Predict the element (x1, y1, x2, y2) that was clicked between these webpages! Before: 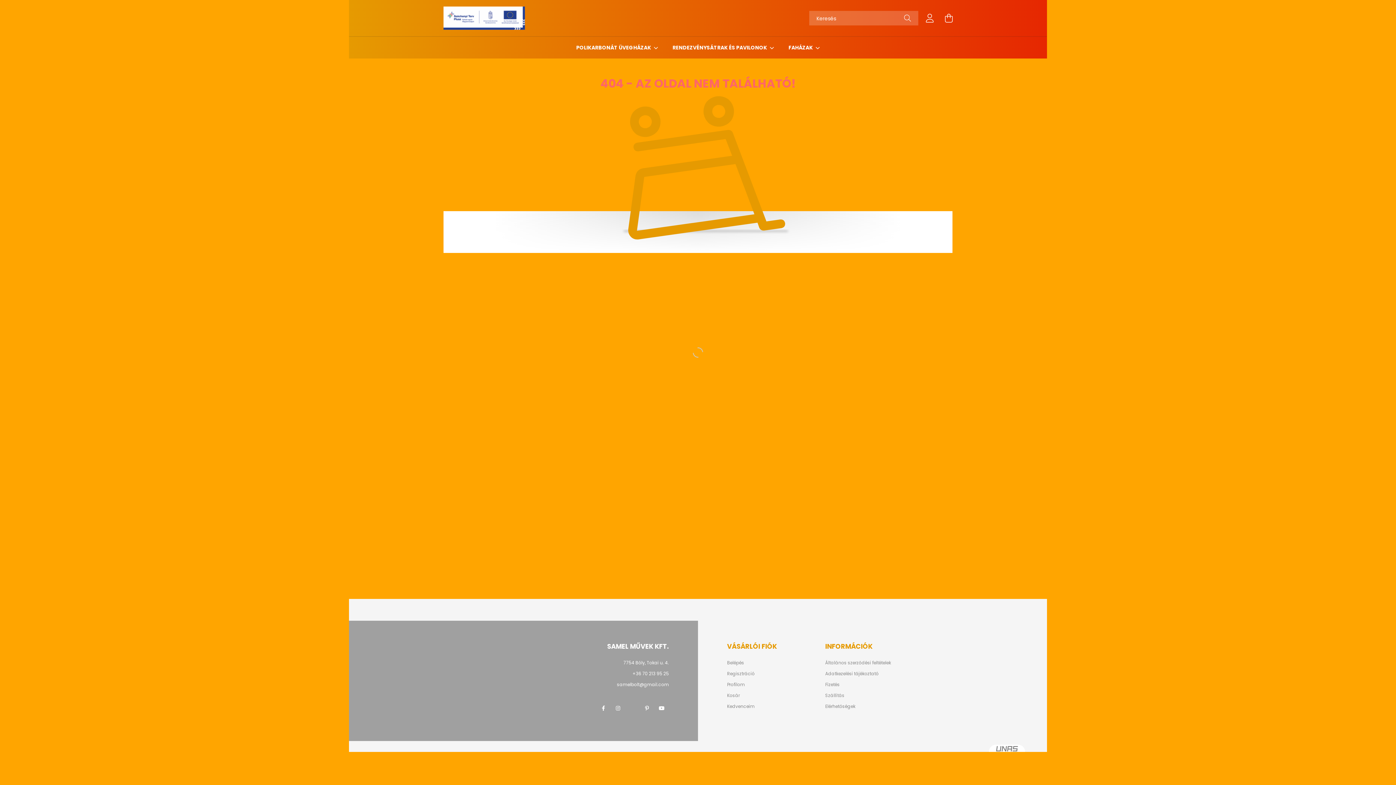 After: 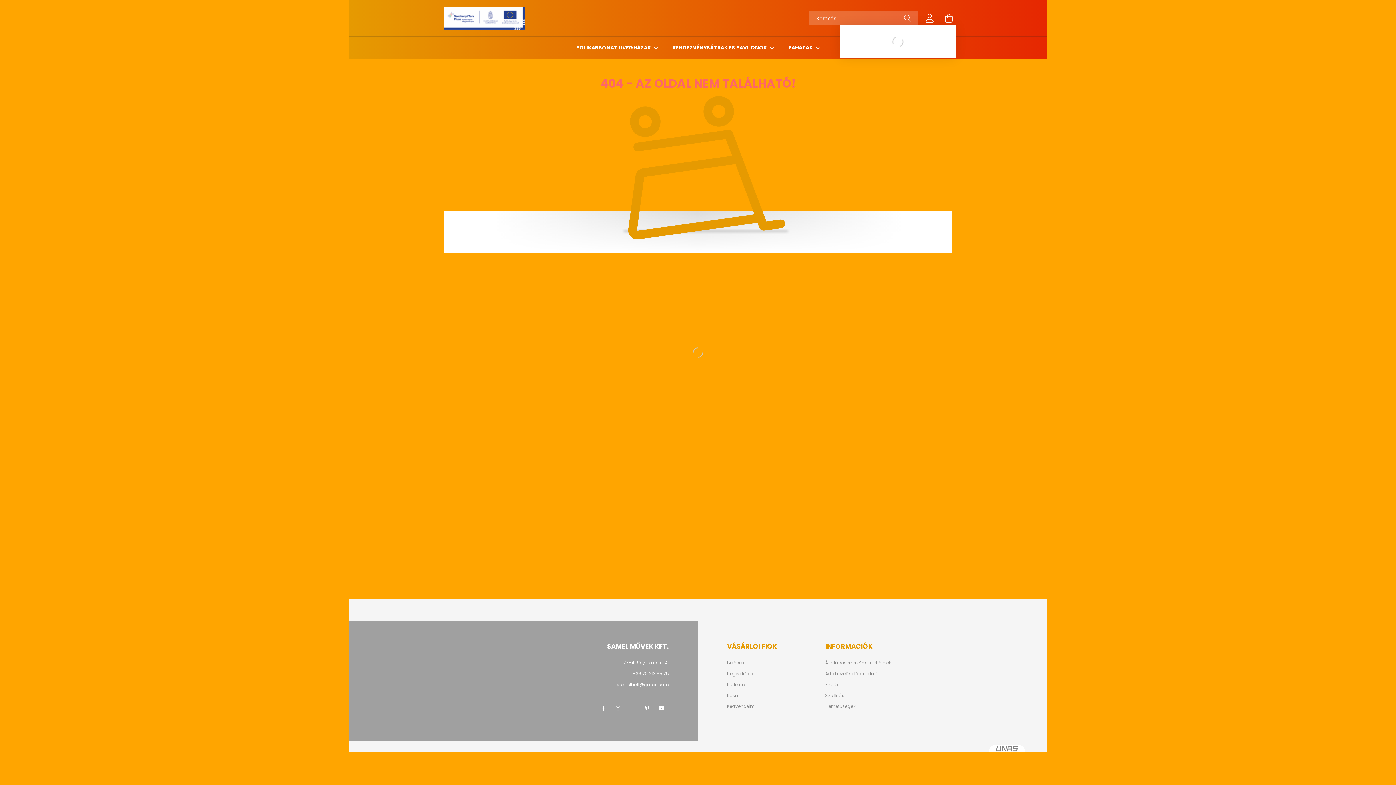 Action: label: cart button bbox: (941, 10, 956, 25)